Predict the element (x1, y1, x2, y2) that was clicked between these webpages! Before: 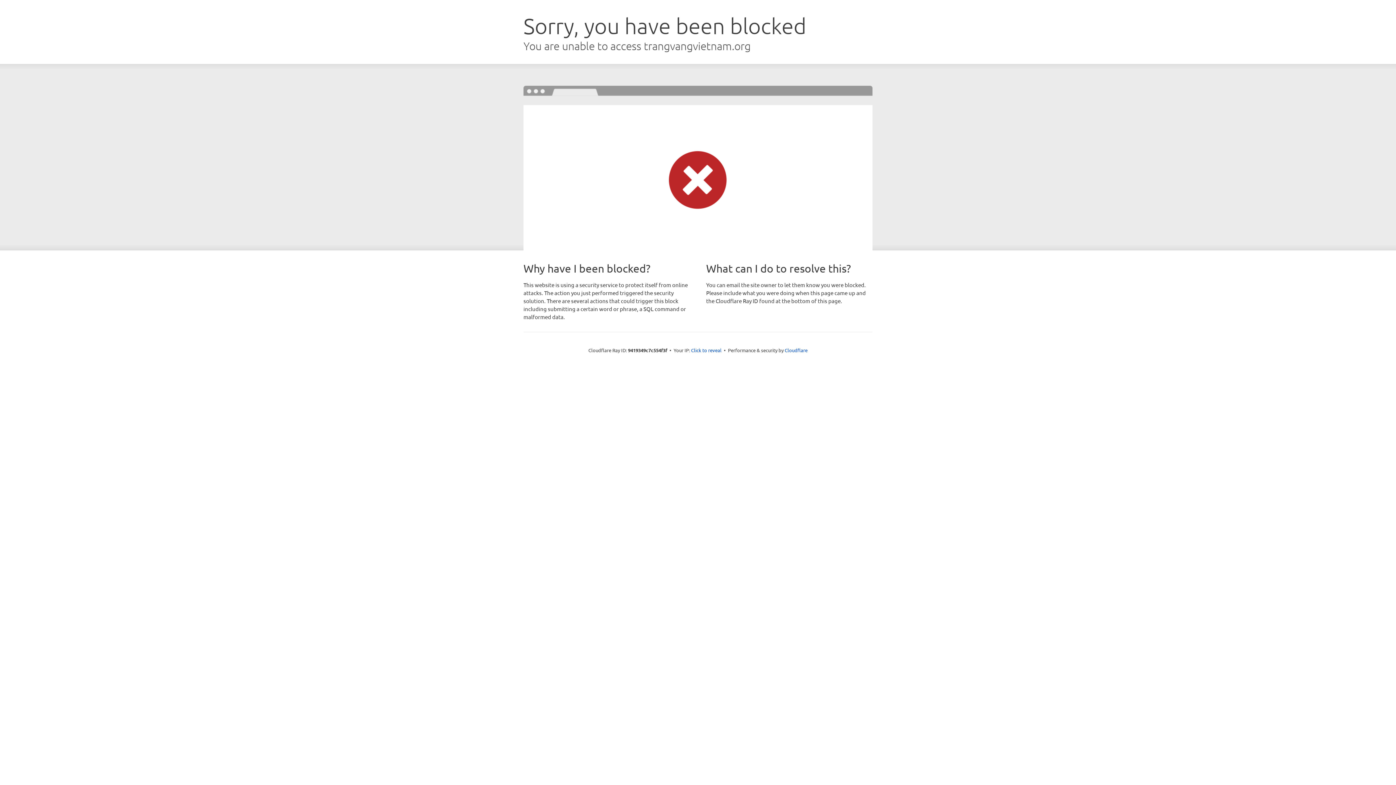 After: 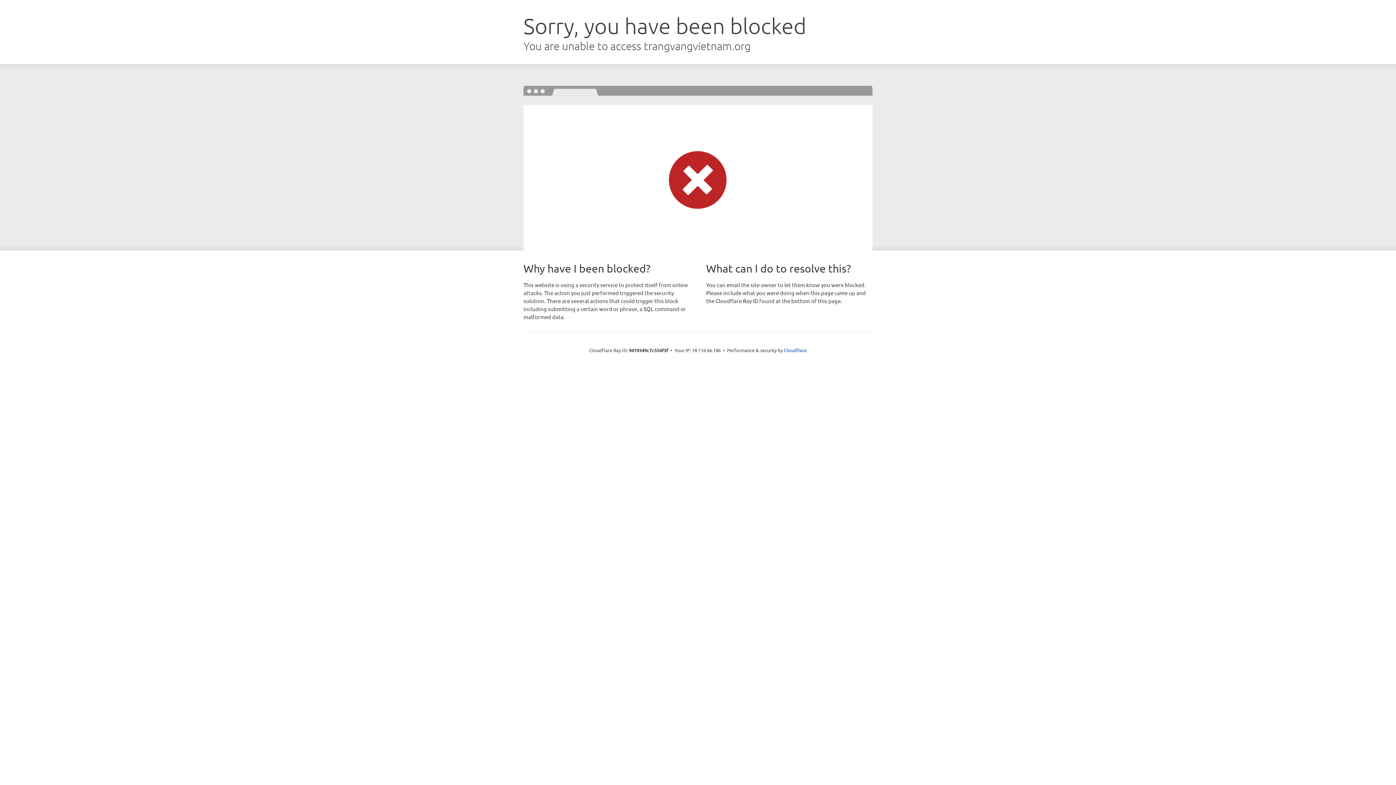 Action: label: Click to reveal bbox: (691, 346, 721, 353)